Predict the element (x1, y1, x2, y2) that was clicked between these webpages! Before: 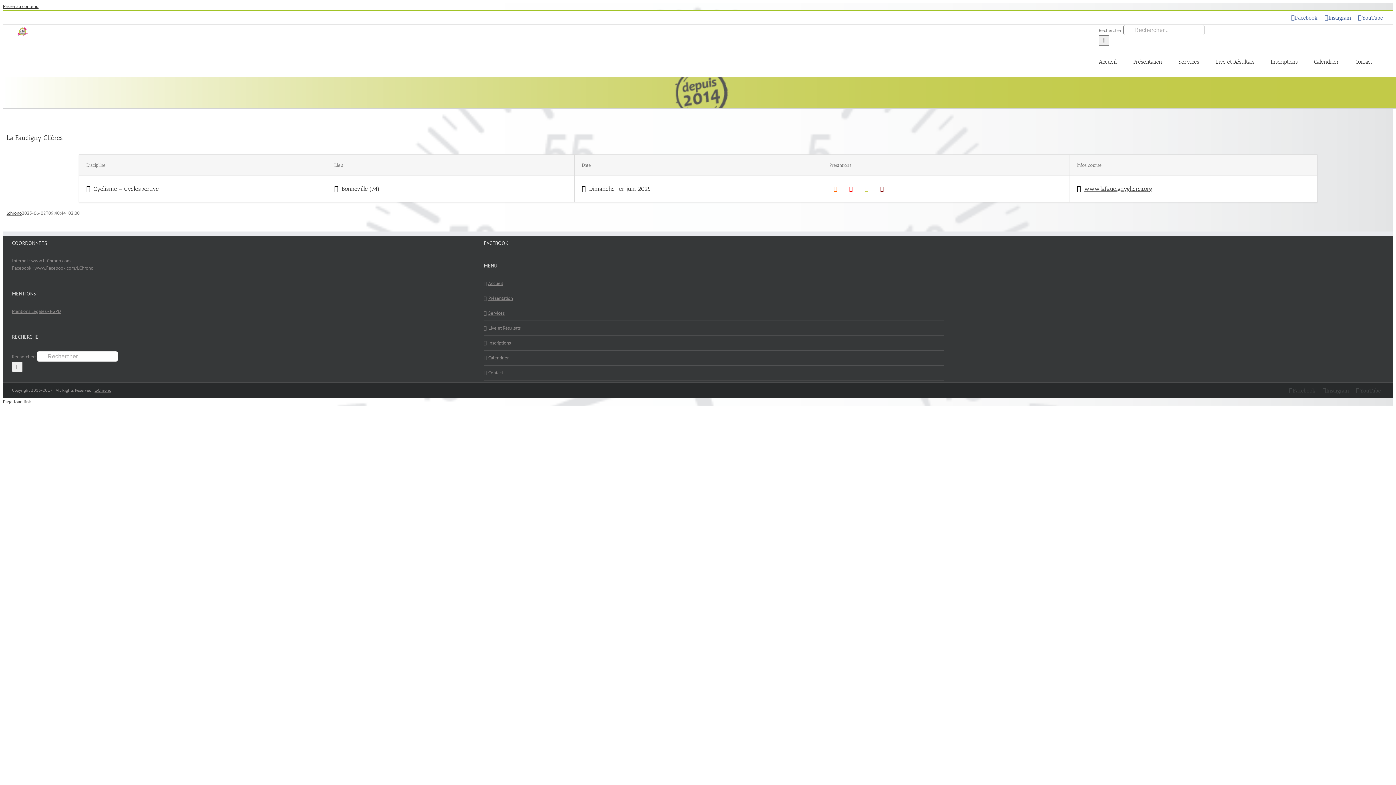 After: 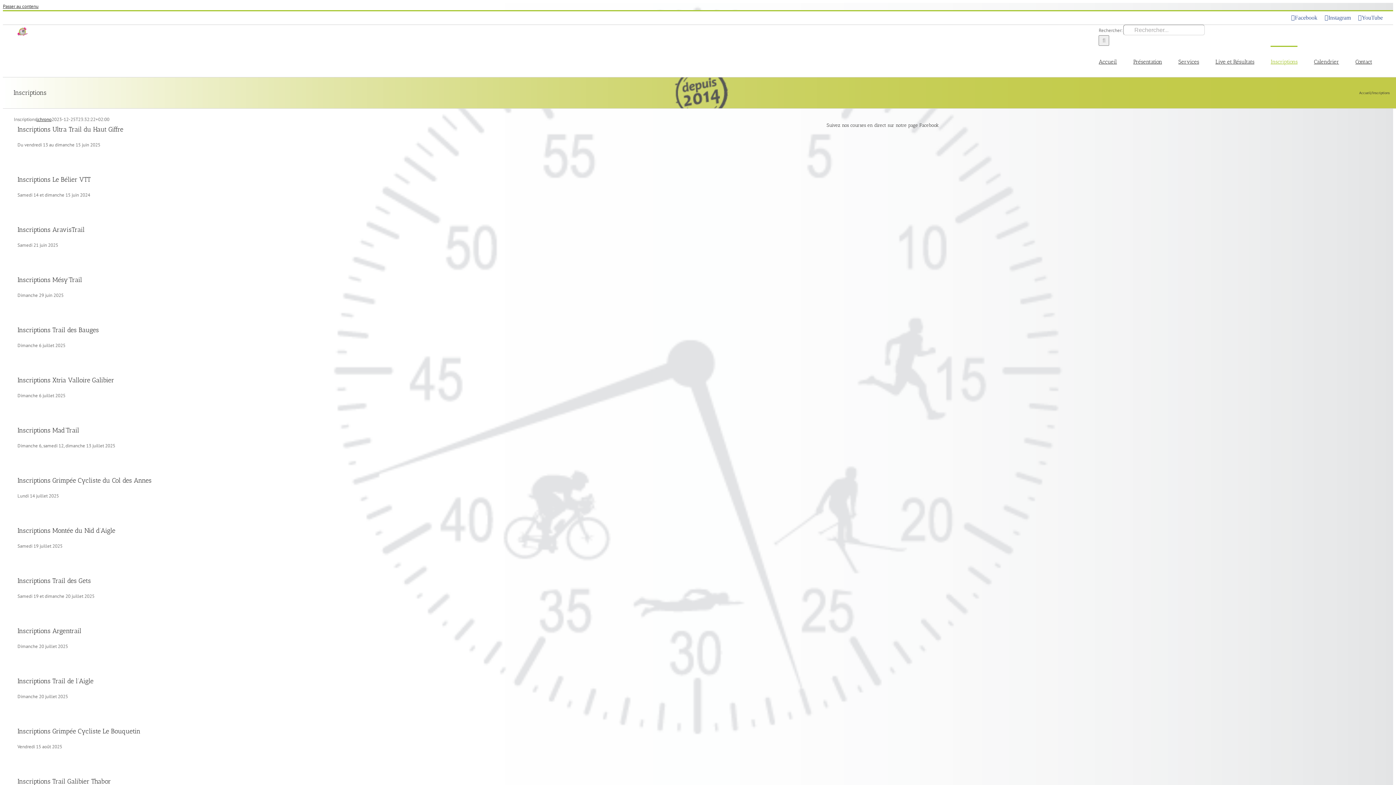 Action: label: Inscriptions bbox: (1271, 45, 1297, 77)